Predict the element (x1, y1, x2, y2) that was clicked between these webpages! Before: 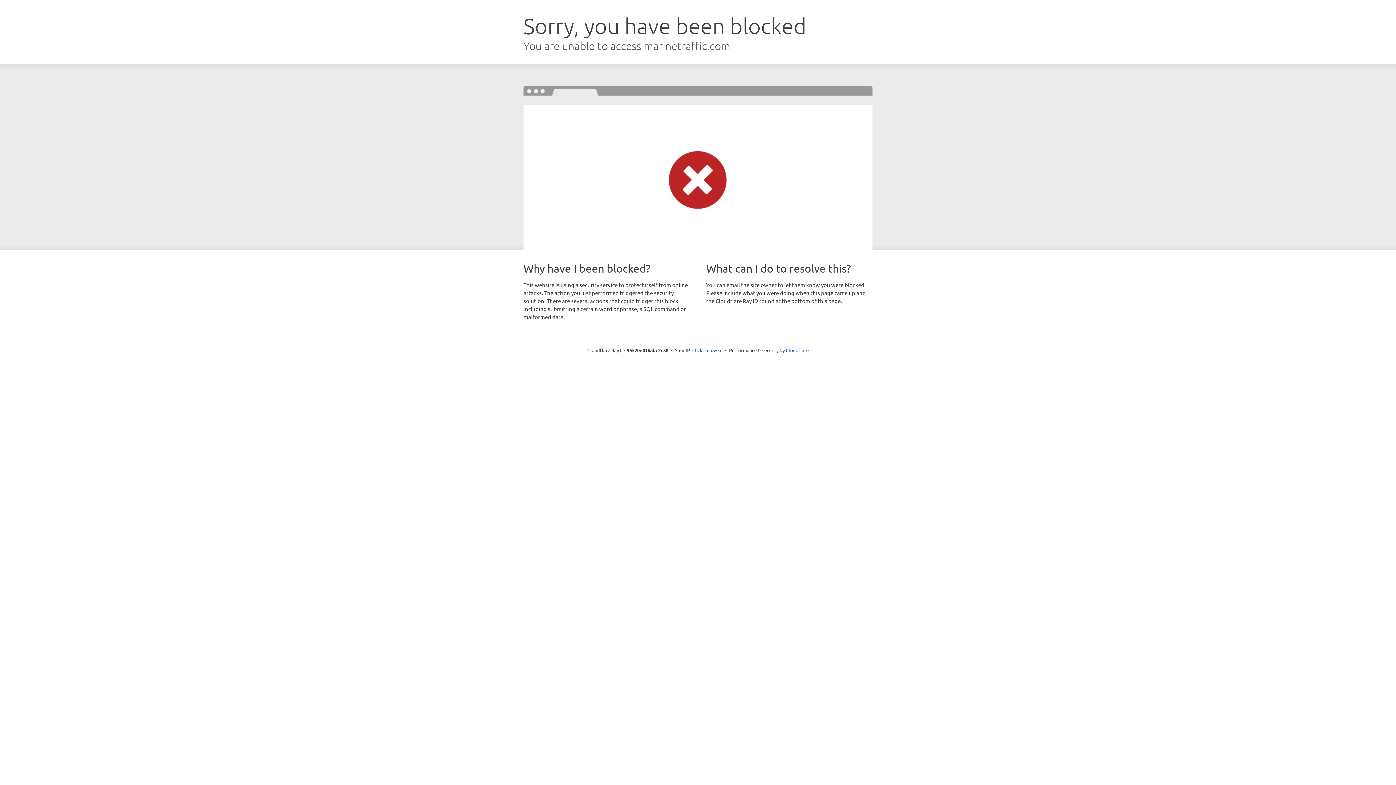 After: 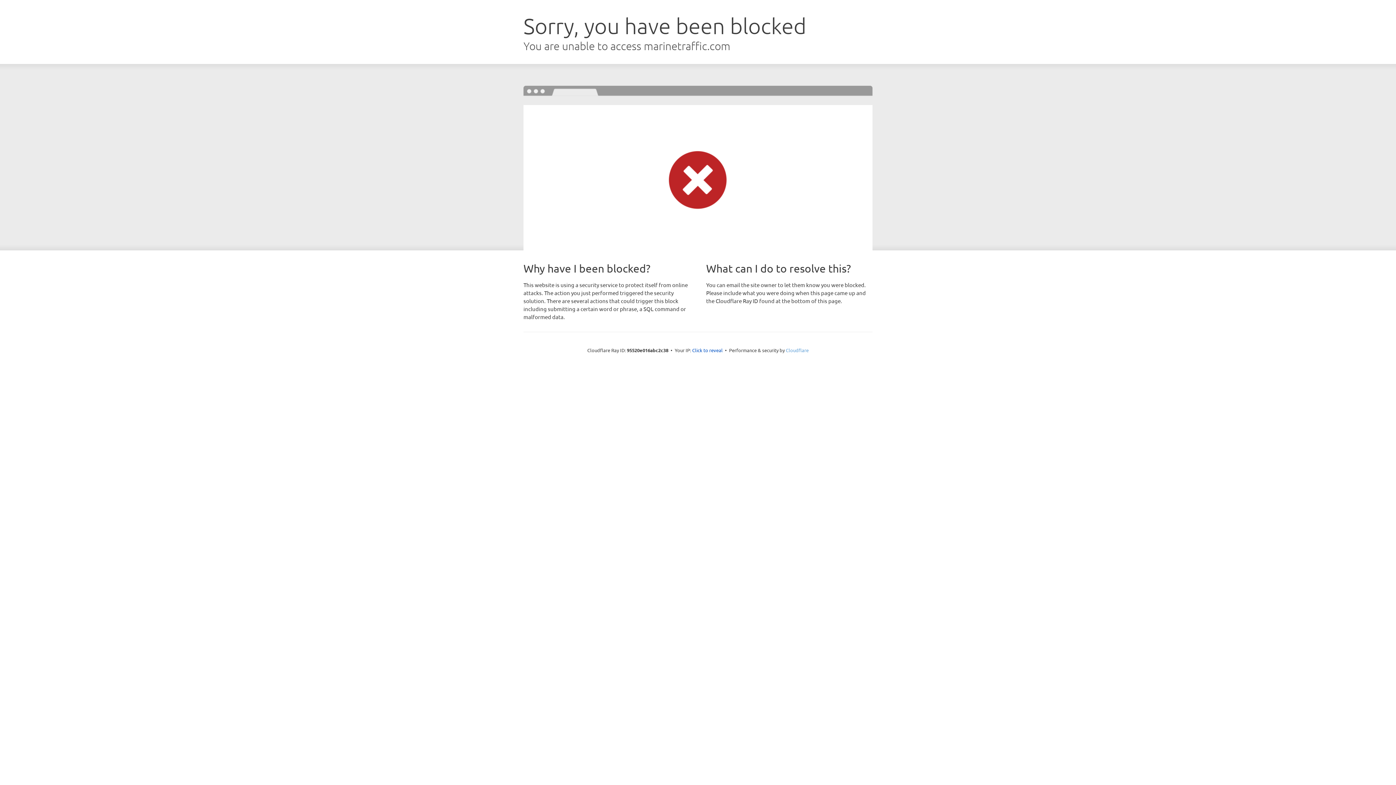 Action: label: Cloudflare bbox: (786, 347, 808, 353)